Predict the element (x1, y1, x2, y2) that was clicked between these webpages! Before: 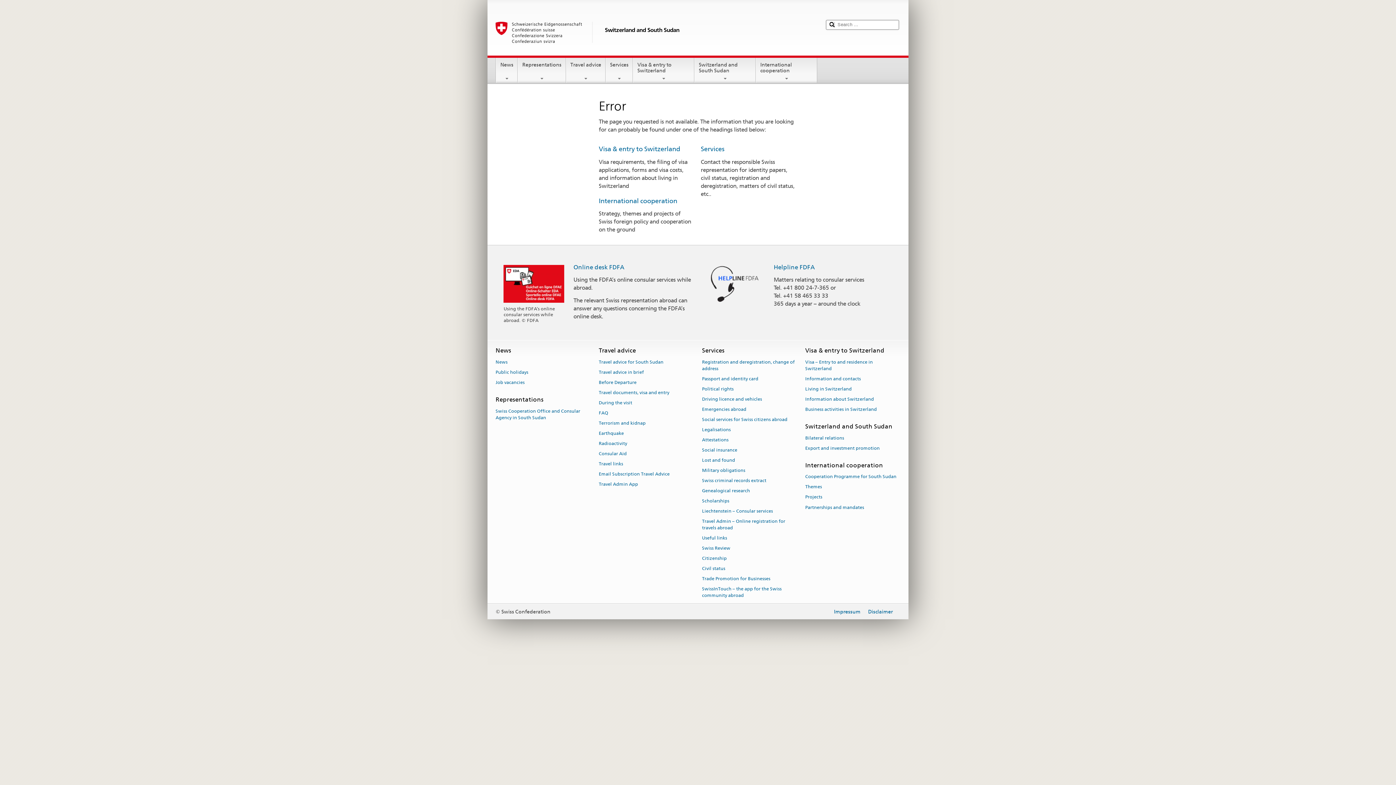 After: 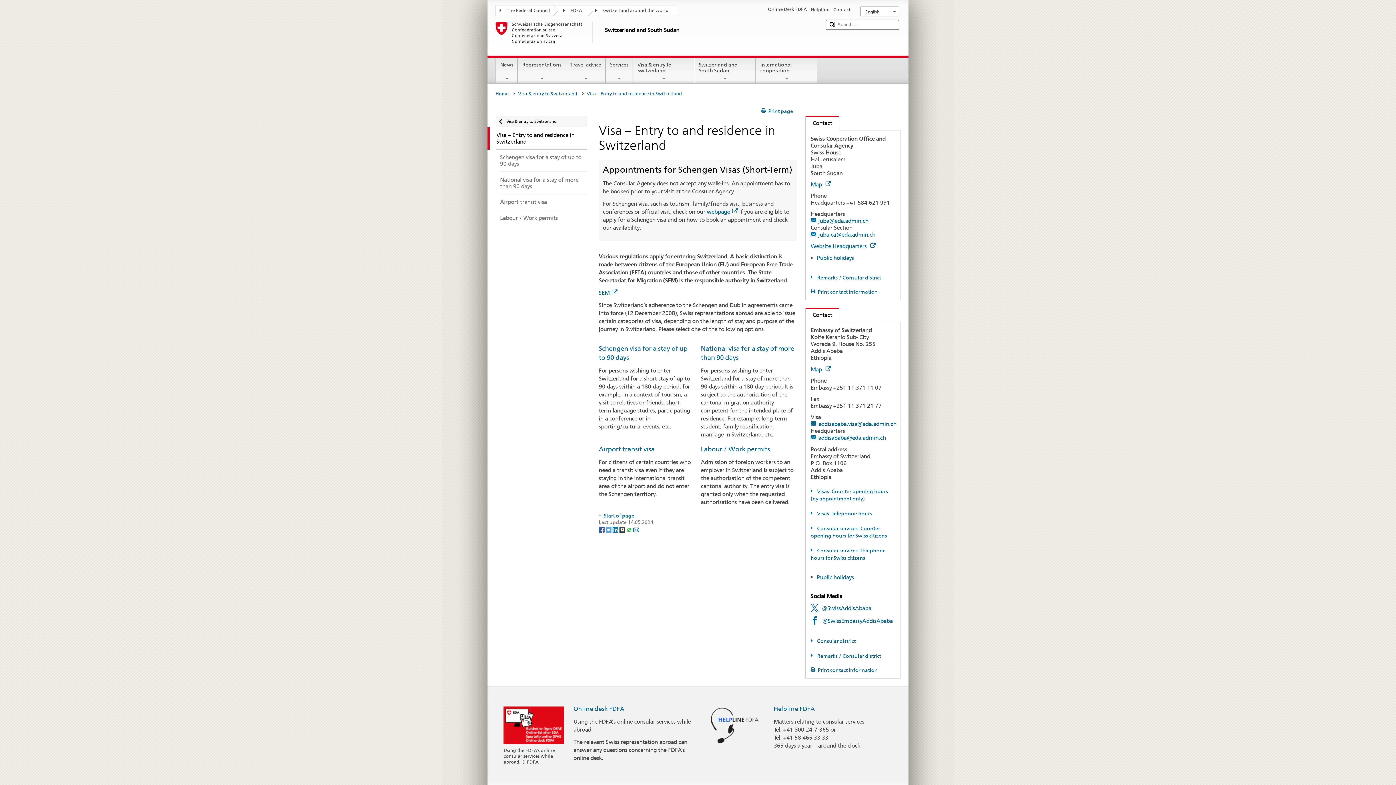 Action: bbox: (805, 356, 873, 373) label: Visa – Entry to and residence in Switzerland